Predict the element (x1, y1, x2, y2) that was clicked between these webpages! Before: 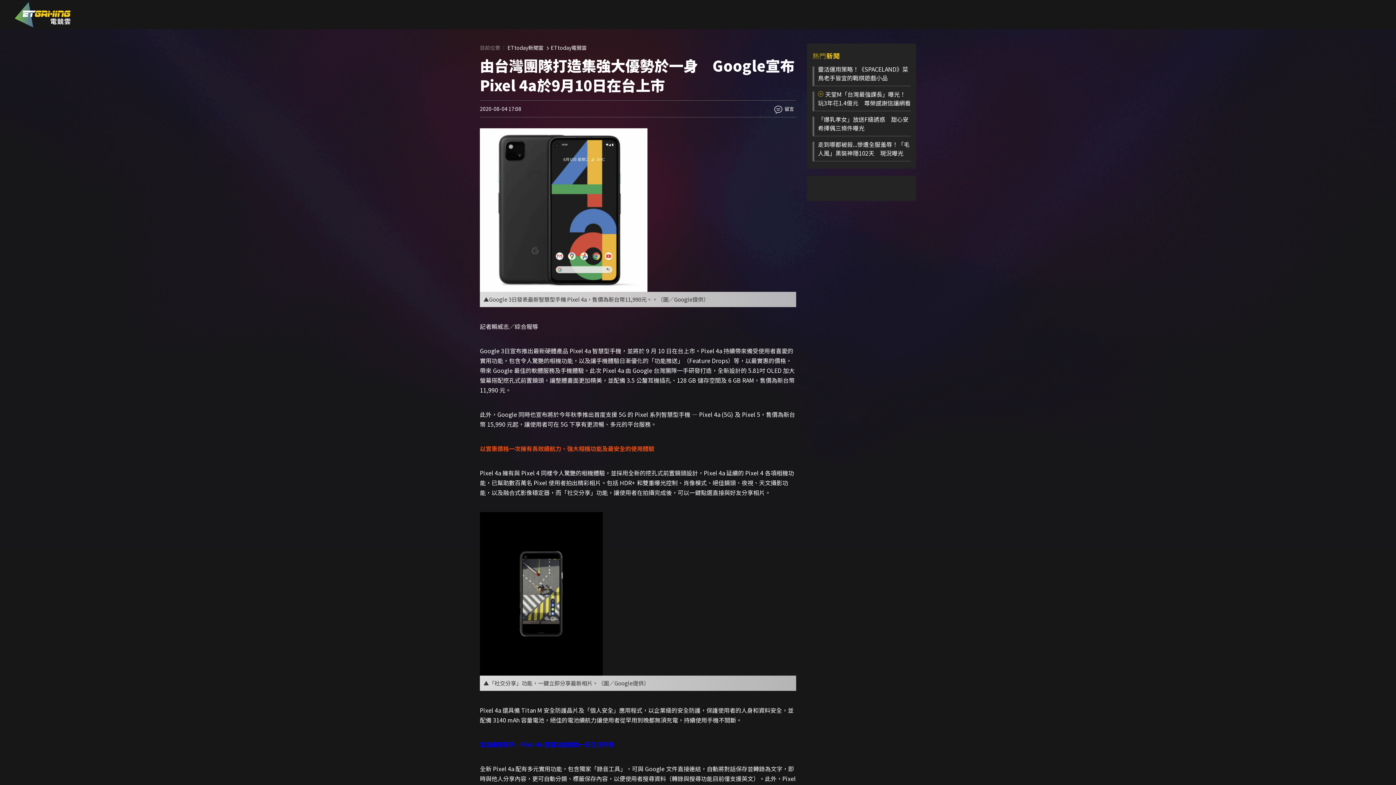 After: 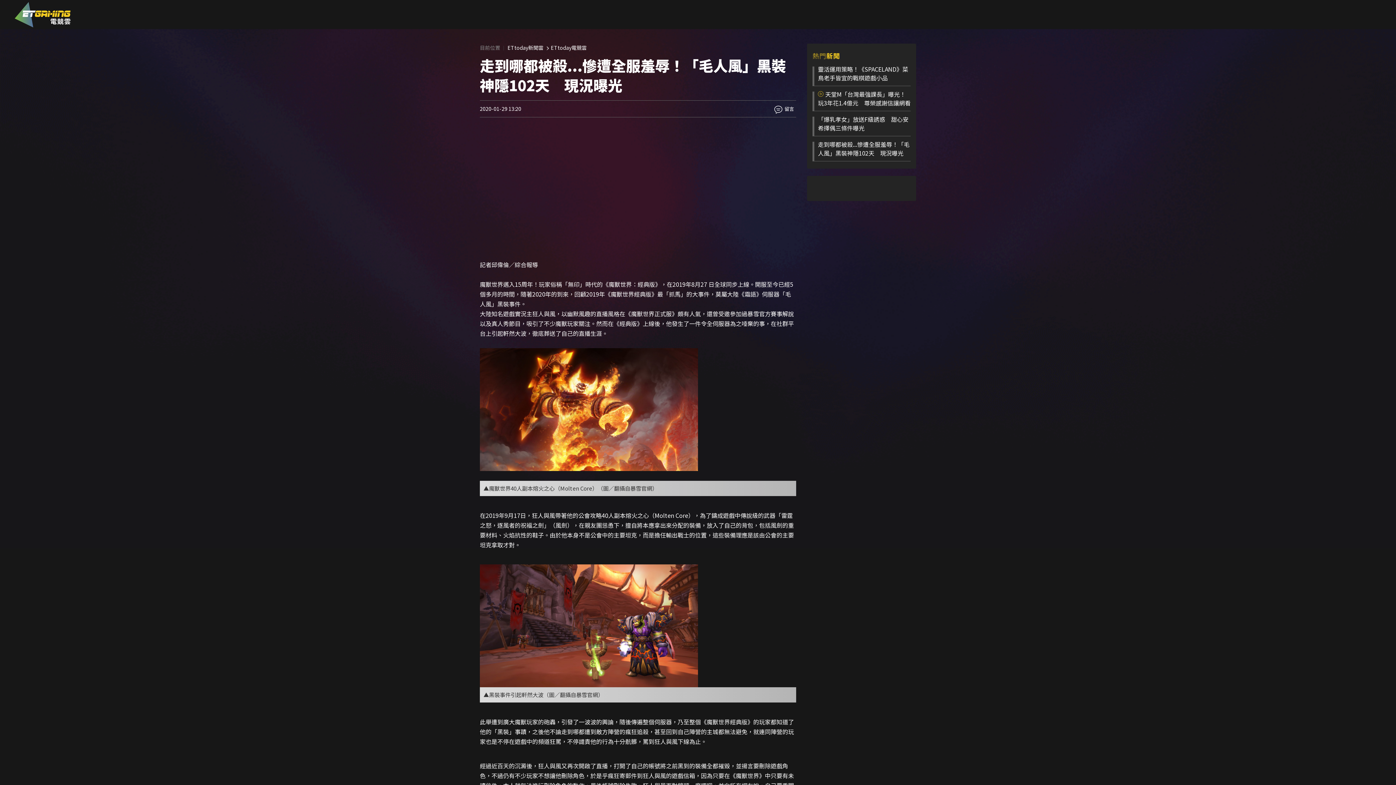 Action: bbox: (812, 140, 910, 161) label: 走到哪都被殺...慘遭全服羞辱！「毛人風」黑裝神隱102天　現況曝光